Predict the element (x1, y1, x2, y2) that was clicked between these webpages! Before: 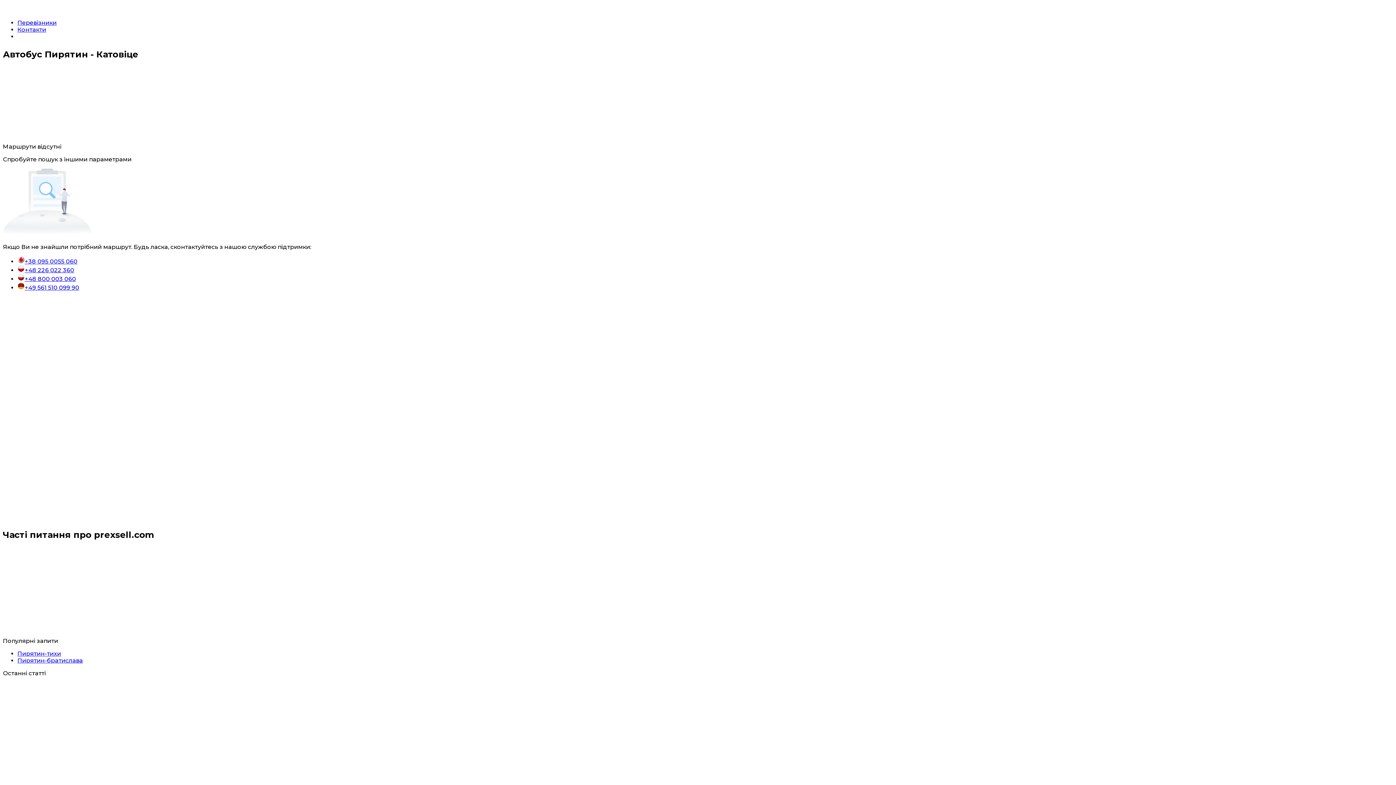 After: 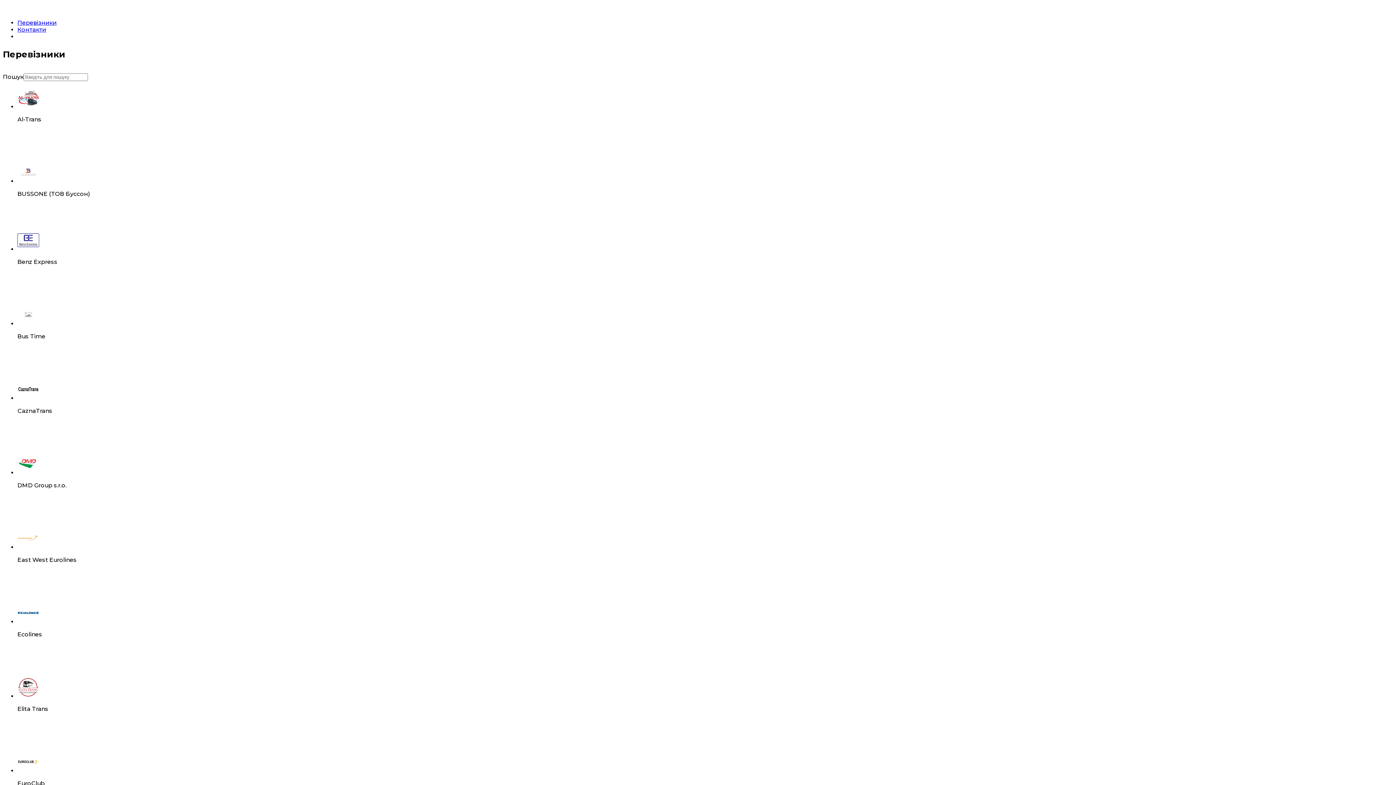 Action: bbox: (17, 19, 56, 26) label: Перевізники